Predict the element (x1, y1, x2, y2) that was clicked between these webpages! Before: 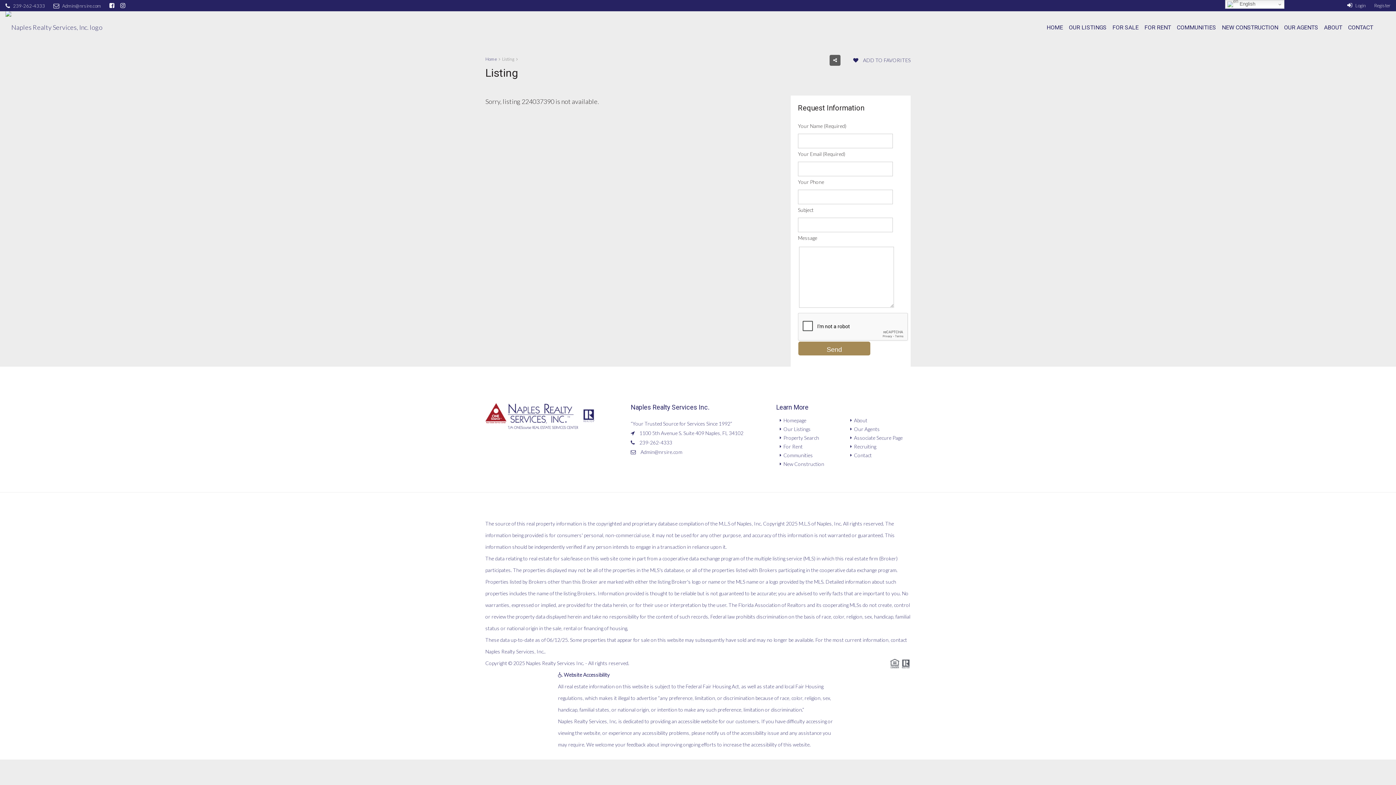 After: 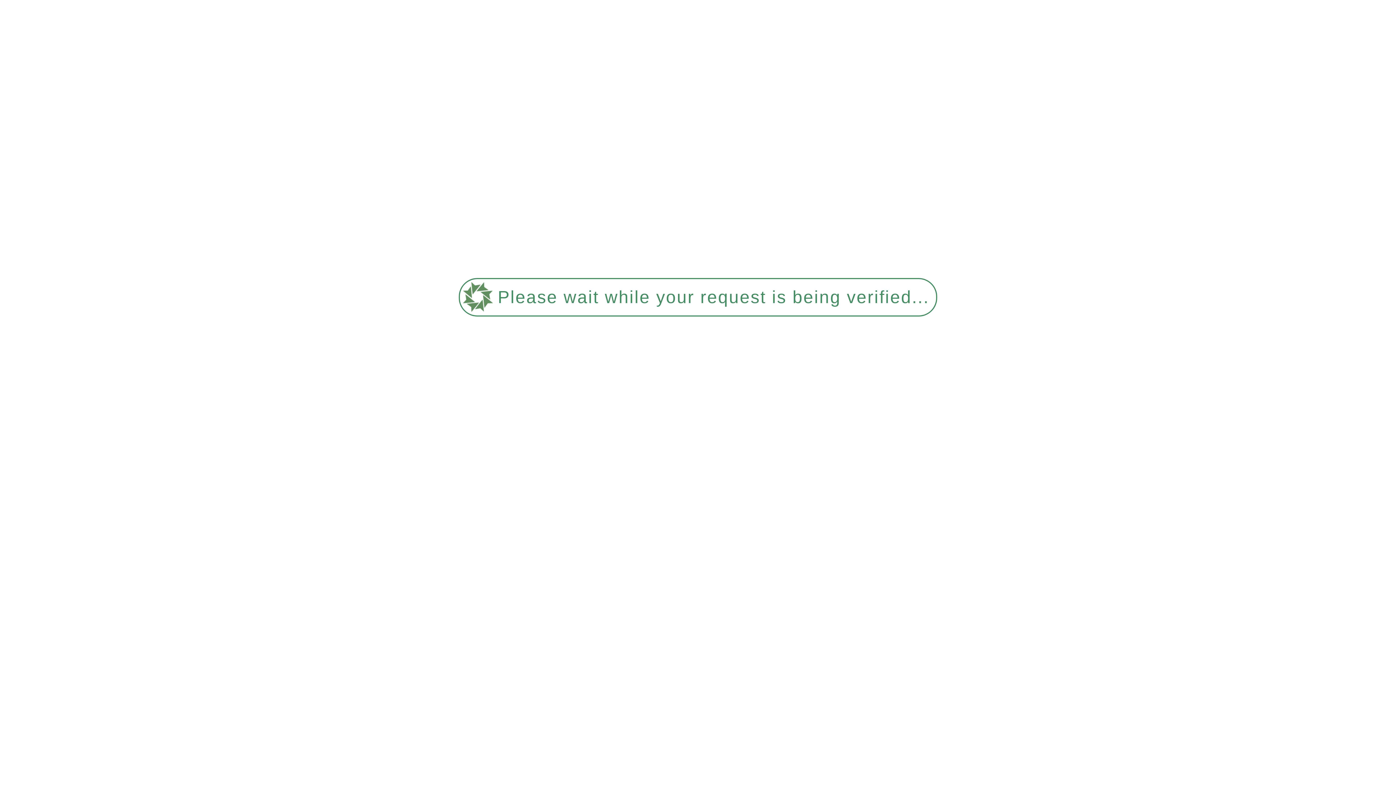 Action: bbox: (850, 452, 871, 458) label: Contact